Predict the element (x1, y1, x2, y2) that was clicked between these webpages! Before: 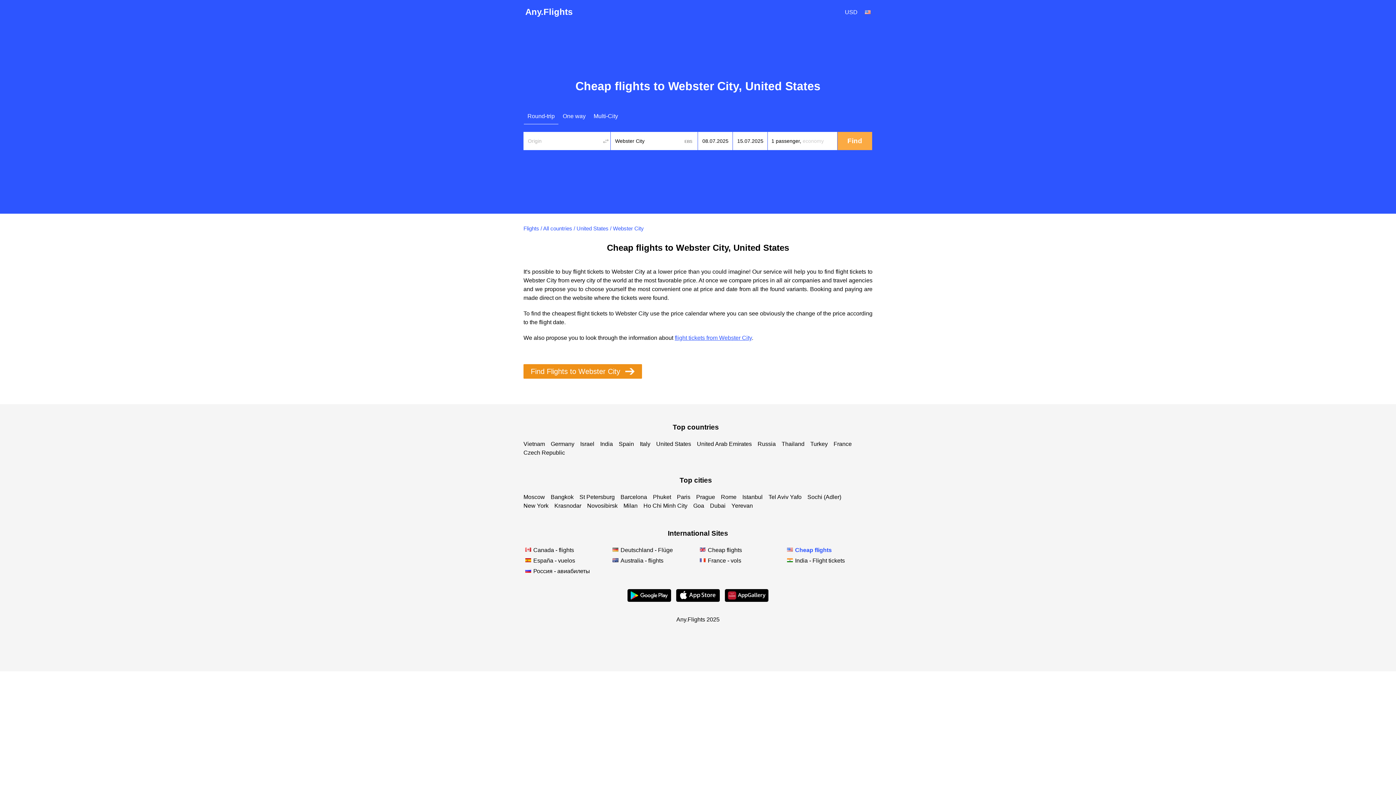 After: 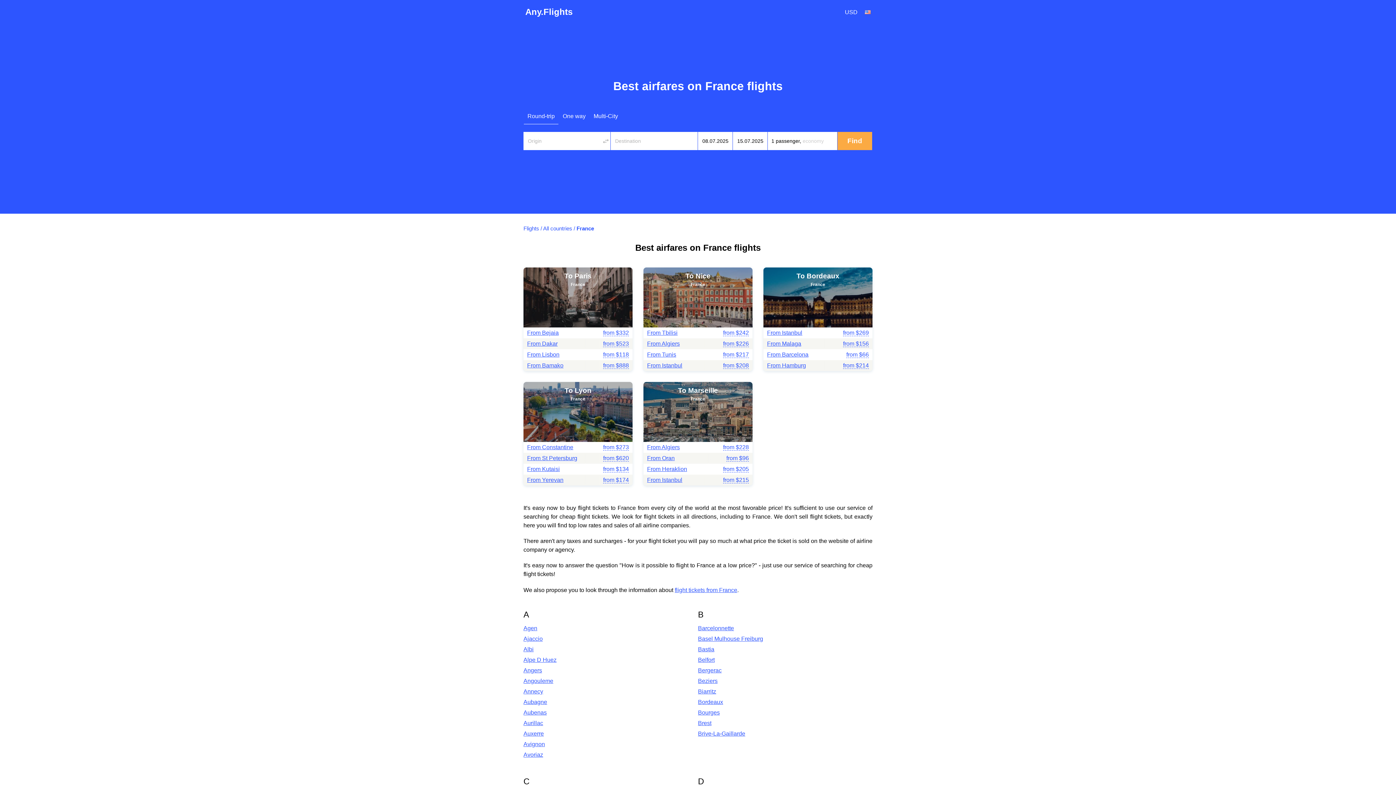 Action: bbox: (833, 440, 852, 447) label: France